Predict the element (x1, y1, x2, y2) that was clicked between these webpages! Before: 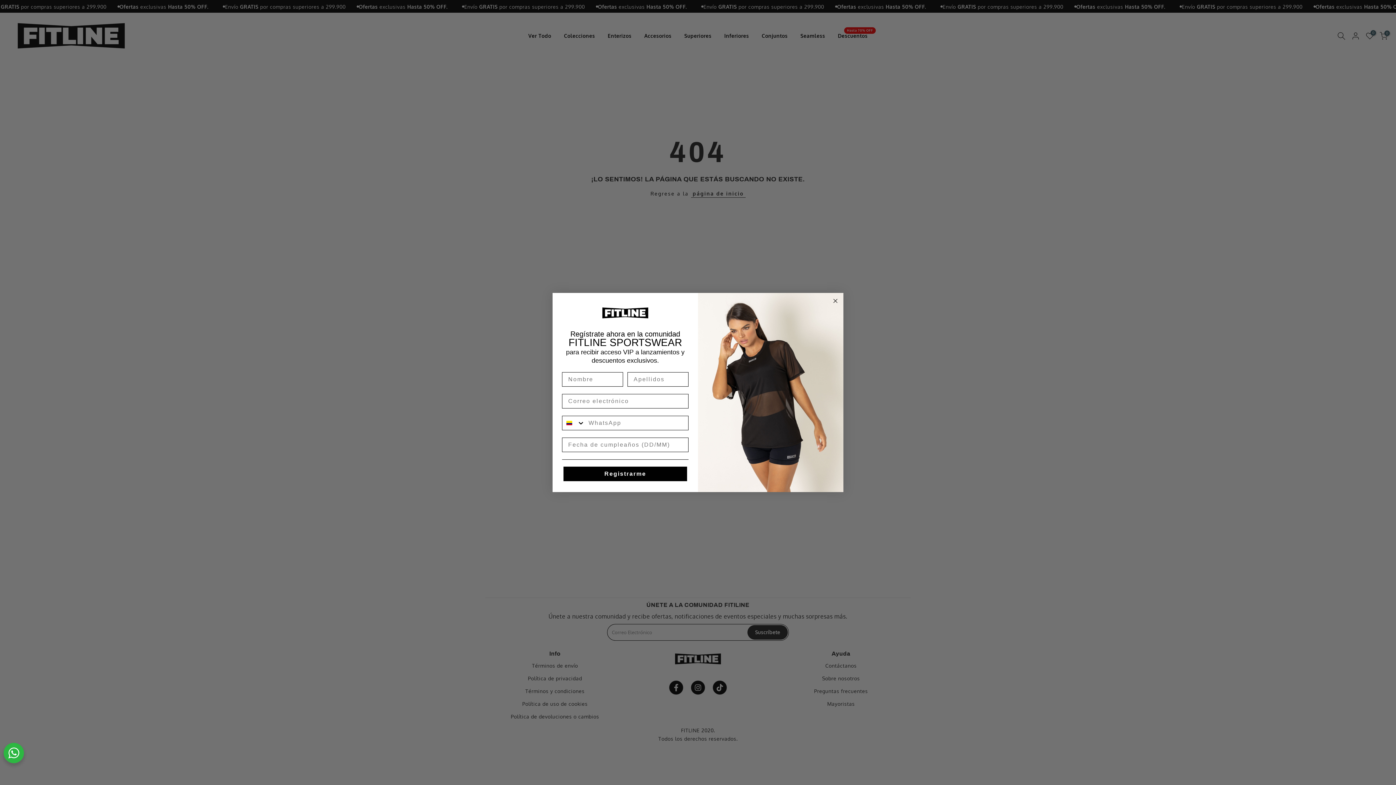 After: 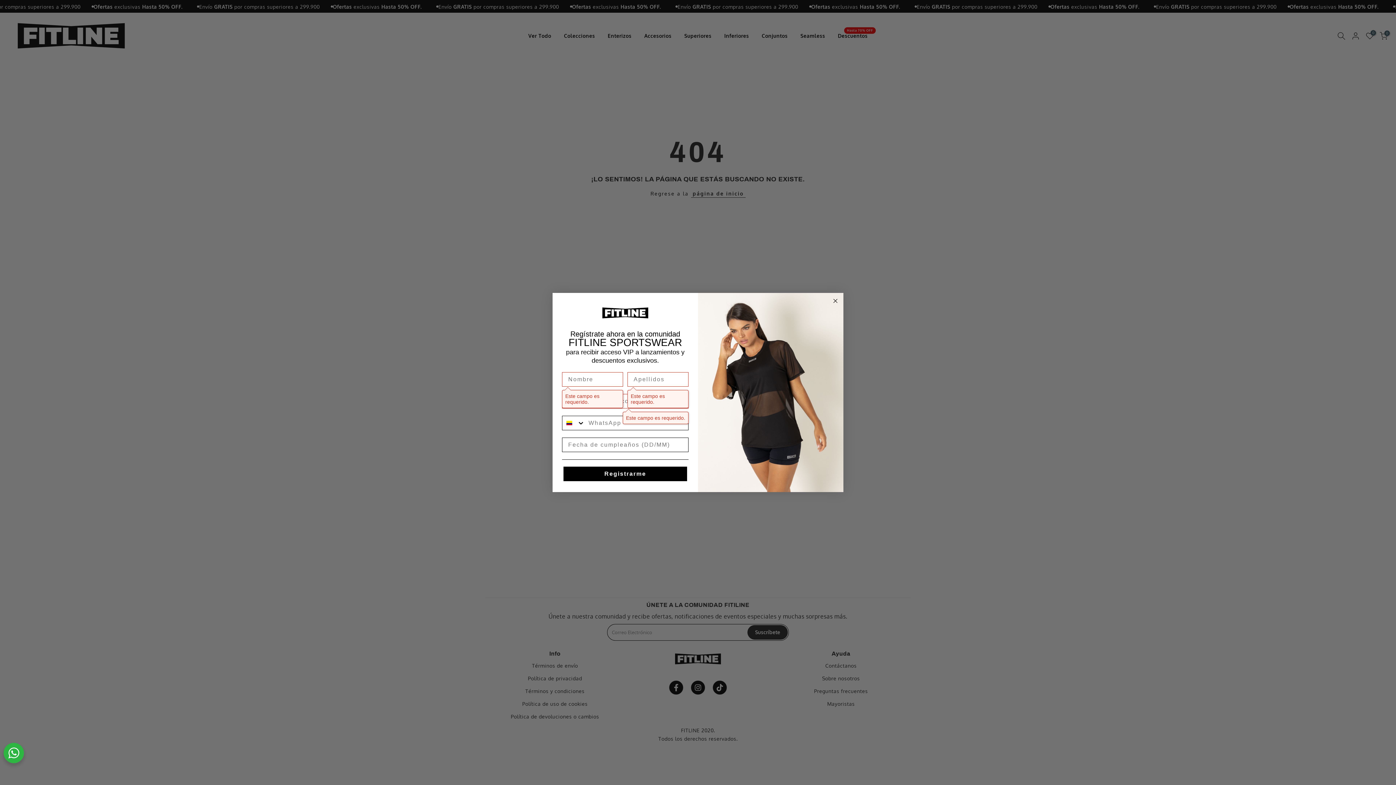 Action: label: Registrarme bbox: (563, 467, 687, 481)